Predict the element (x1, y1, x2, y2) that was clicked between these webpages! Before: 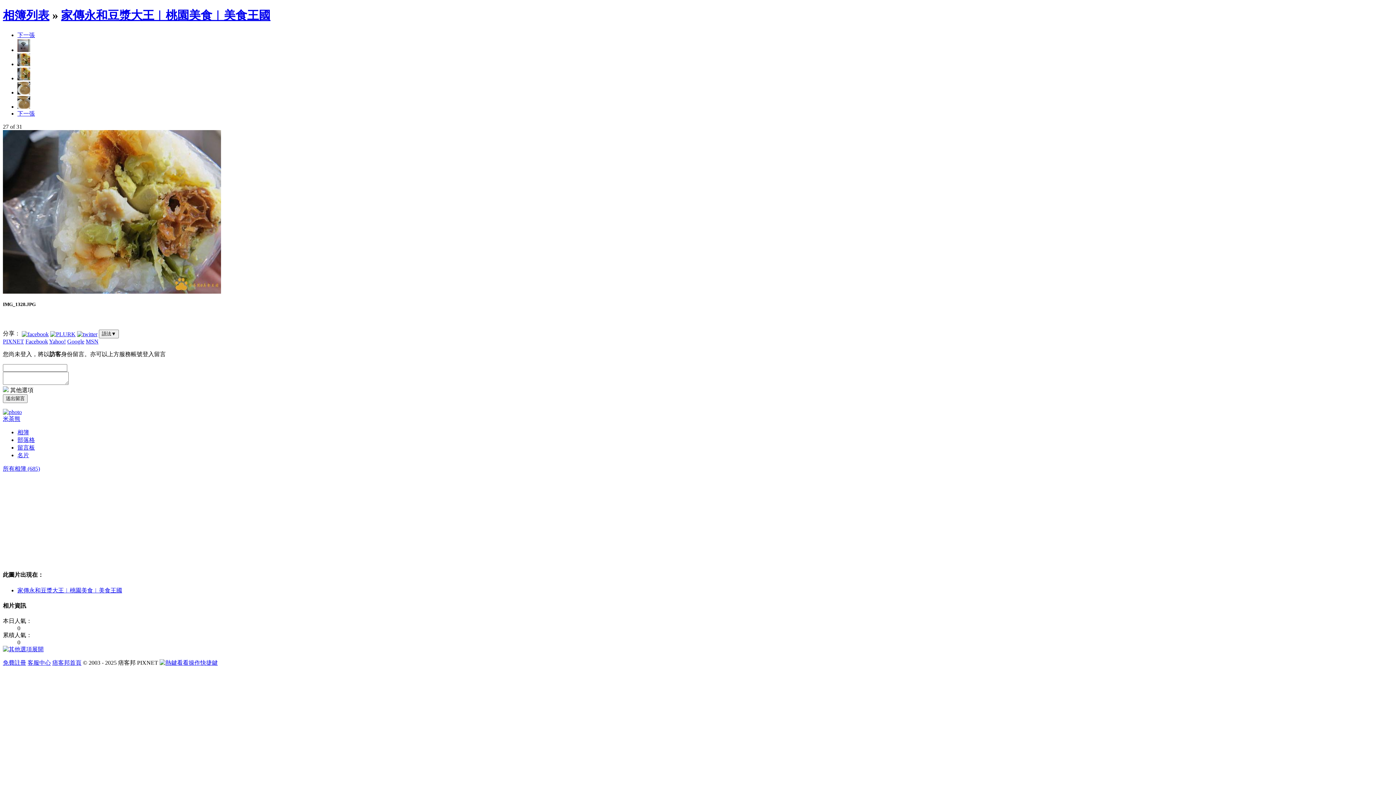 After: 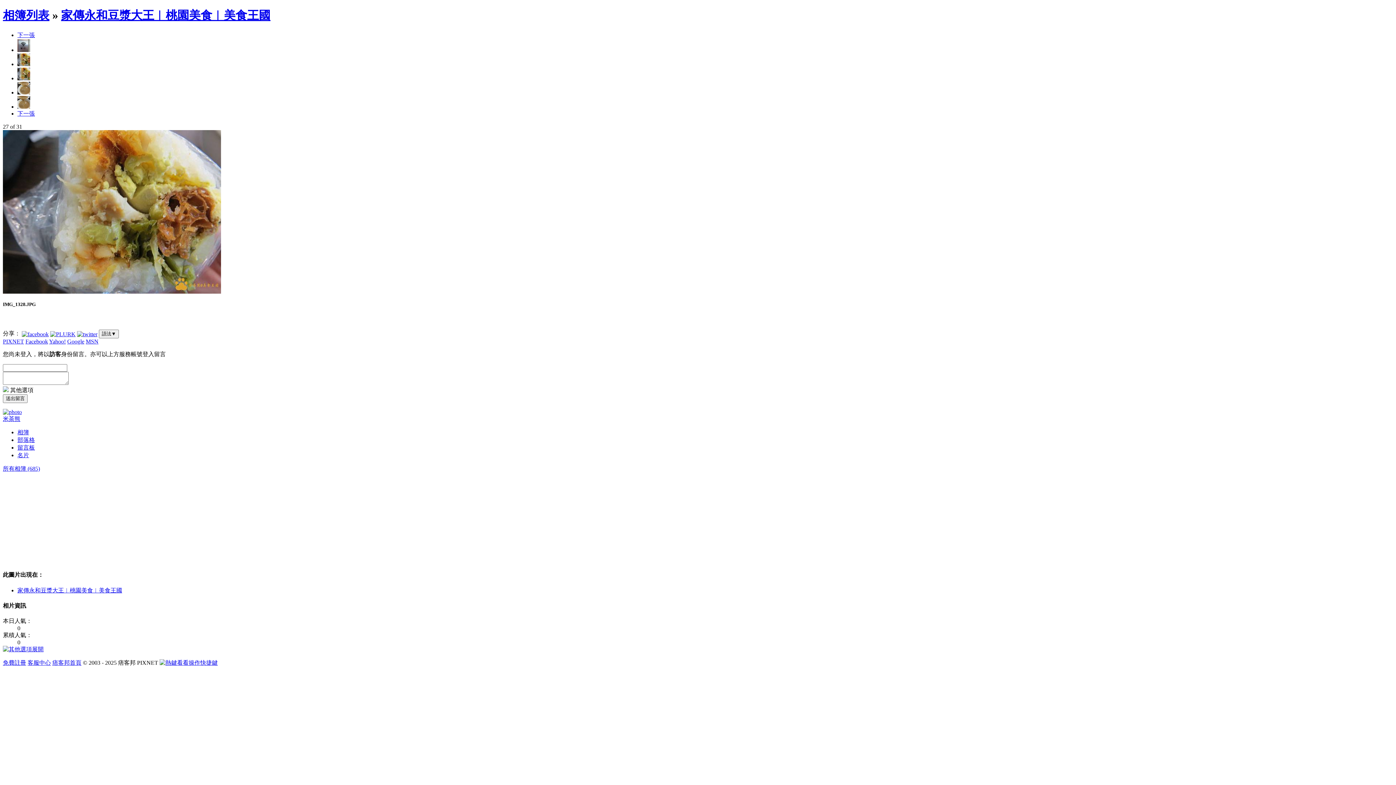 Action: label: Google bbox: (67, 338, 84, 344)